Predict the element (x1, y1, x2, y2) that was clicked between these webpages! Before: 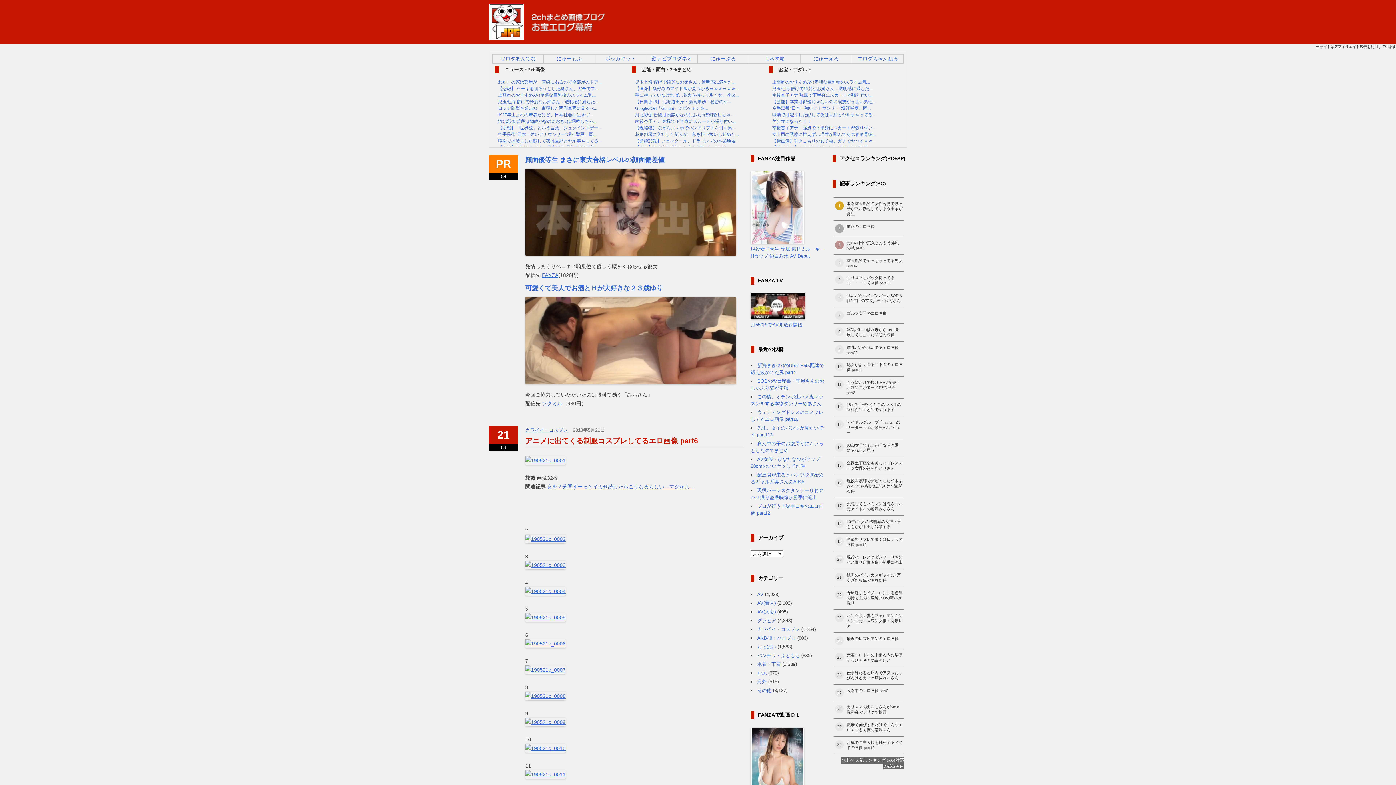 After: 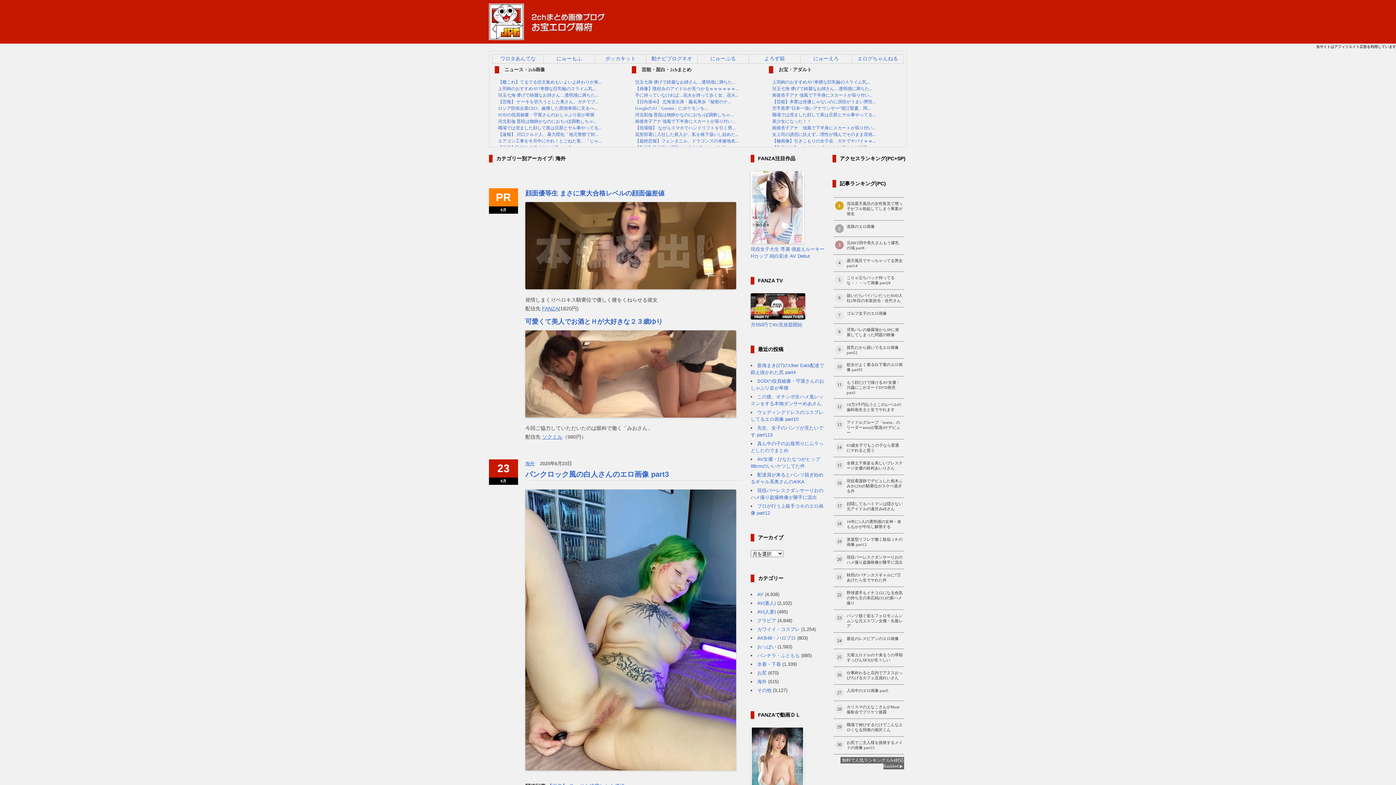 Action: bbox: (757, 679, 766, 684) label: 海外